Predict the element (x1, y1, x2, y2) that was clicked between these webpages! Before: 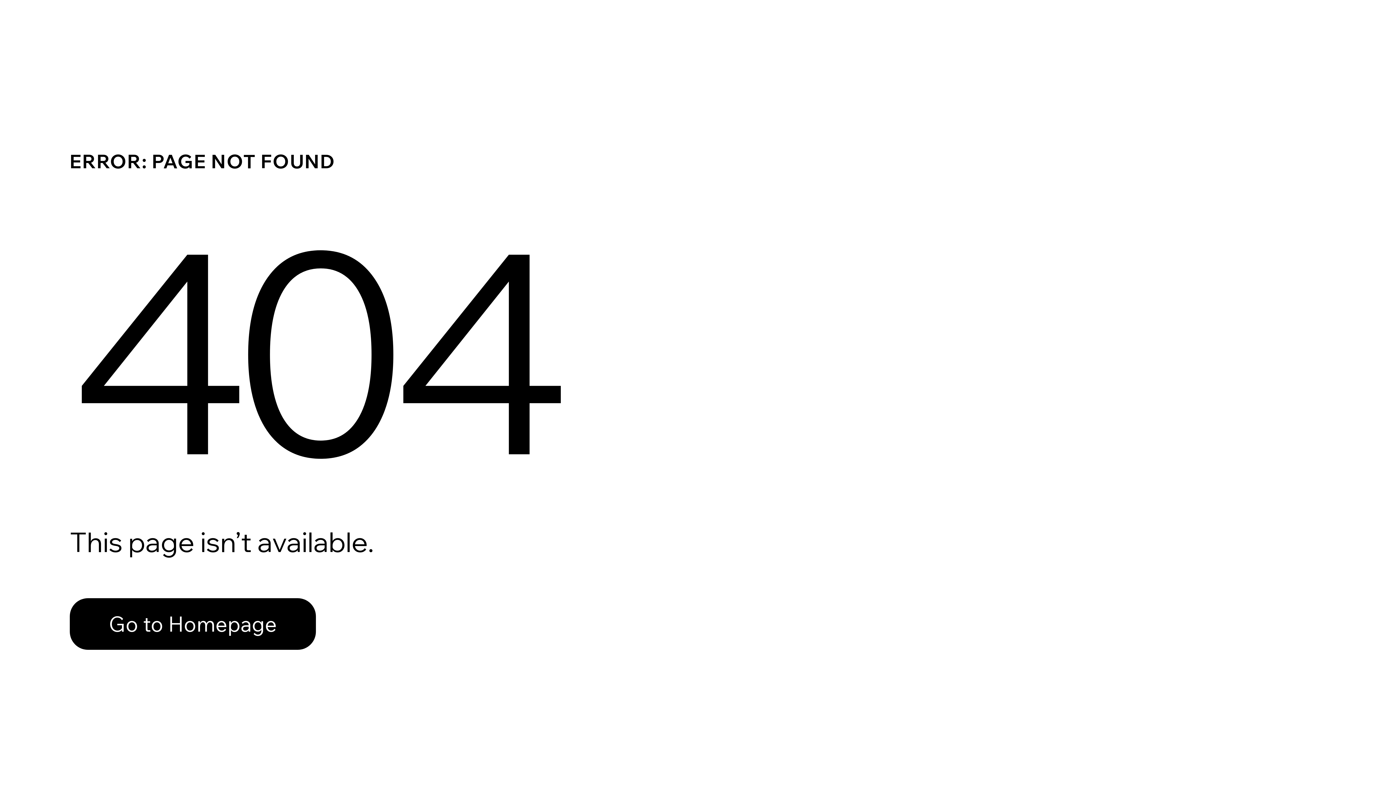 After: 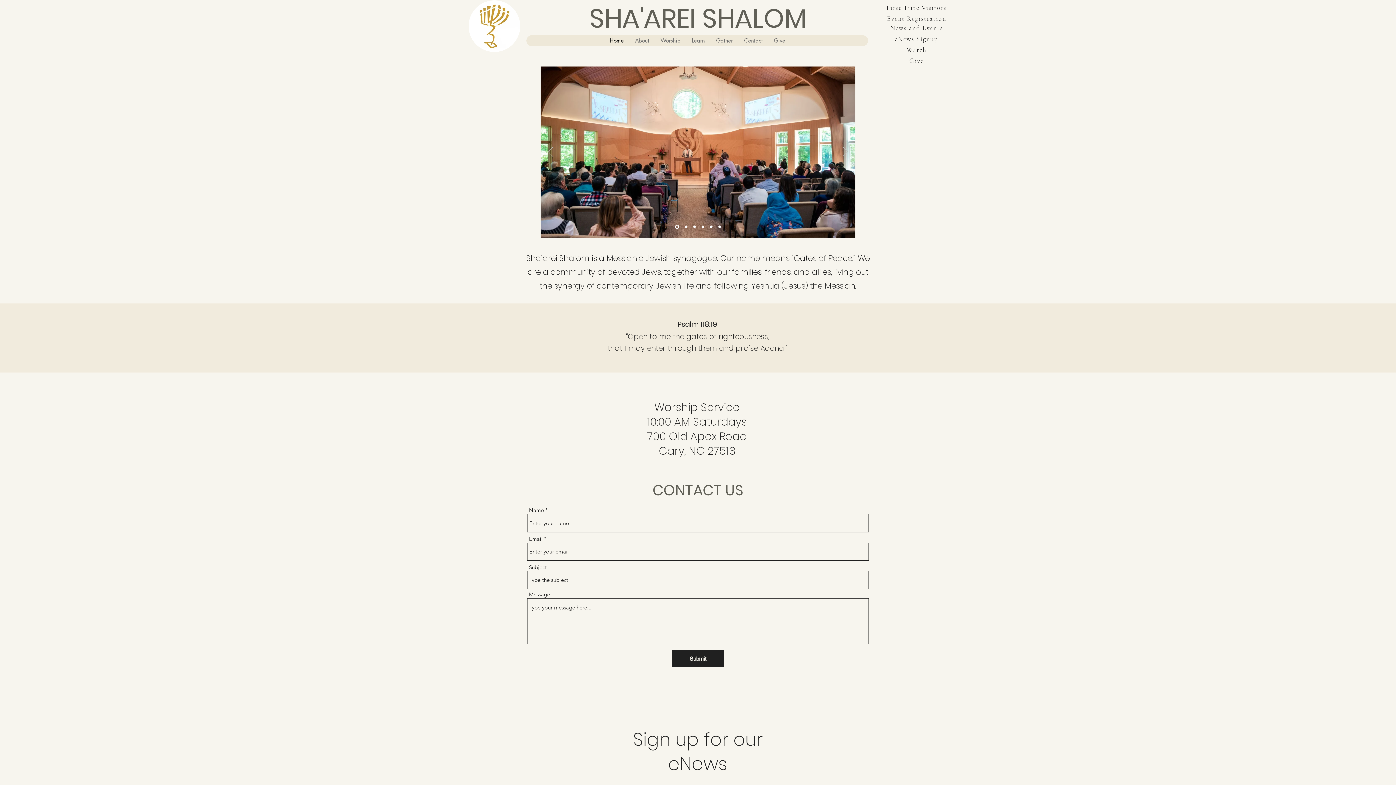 Action: label: Go to Homepage bbox: (69, 598, 316, 650)